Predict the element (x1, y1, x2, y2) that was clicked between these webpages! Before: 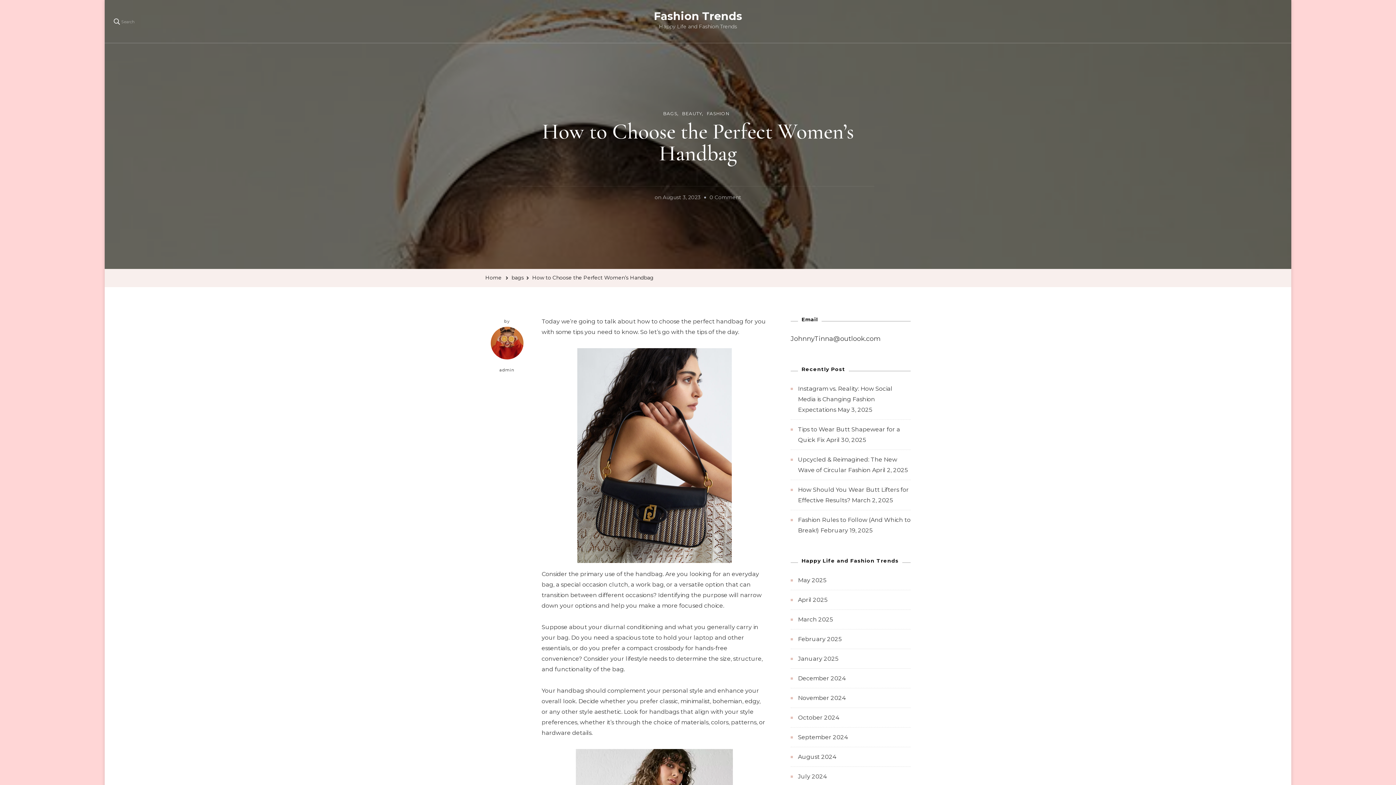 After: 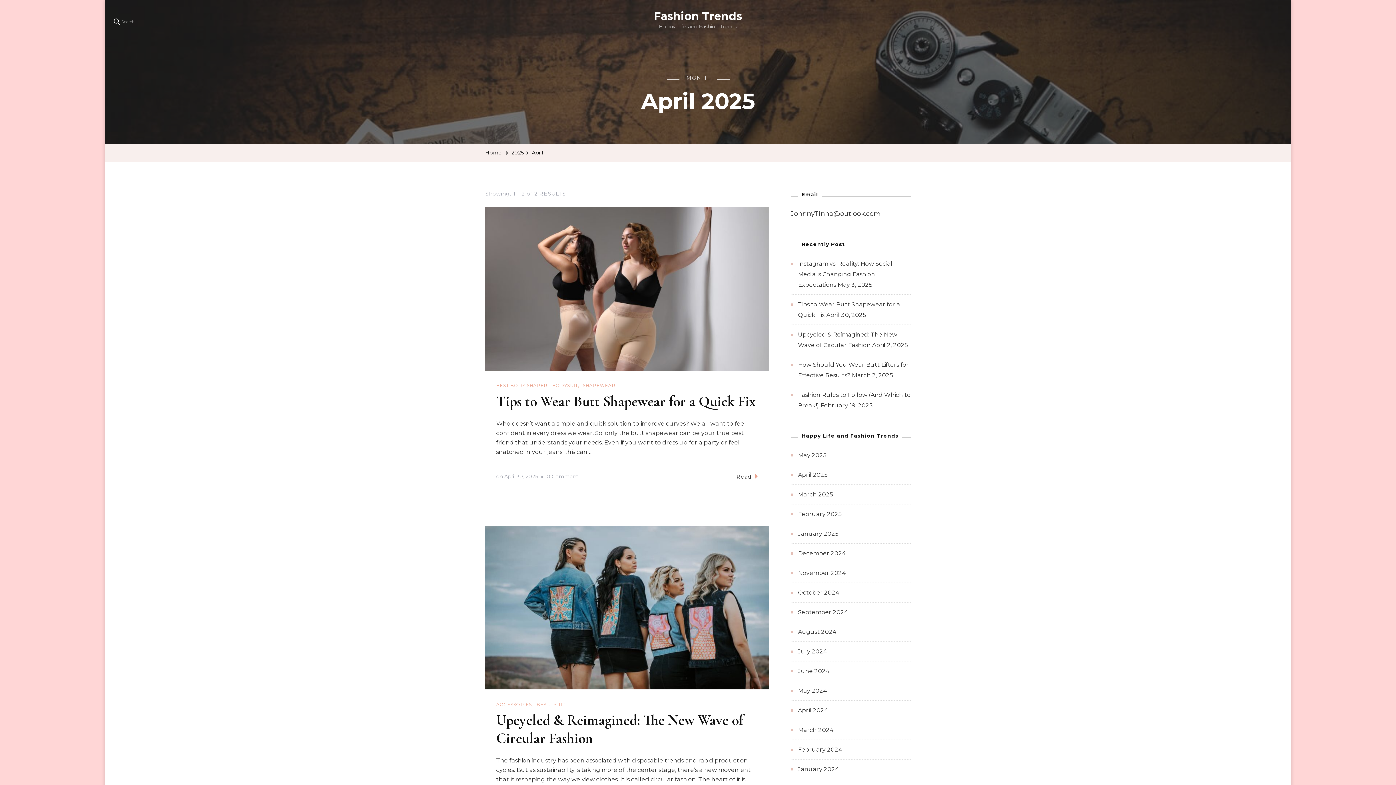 Action: bbox: (798, 596, 827, 603) label: April 2025